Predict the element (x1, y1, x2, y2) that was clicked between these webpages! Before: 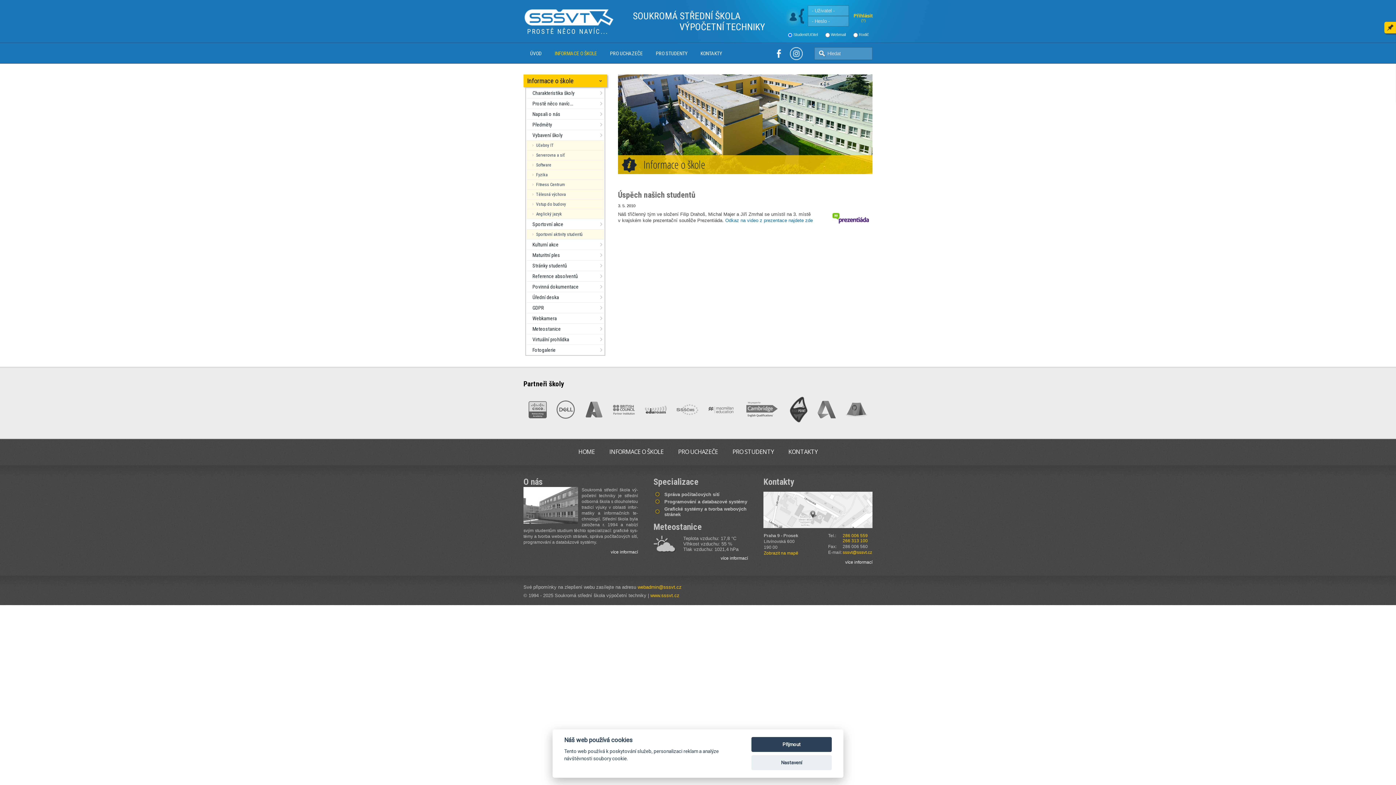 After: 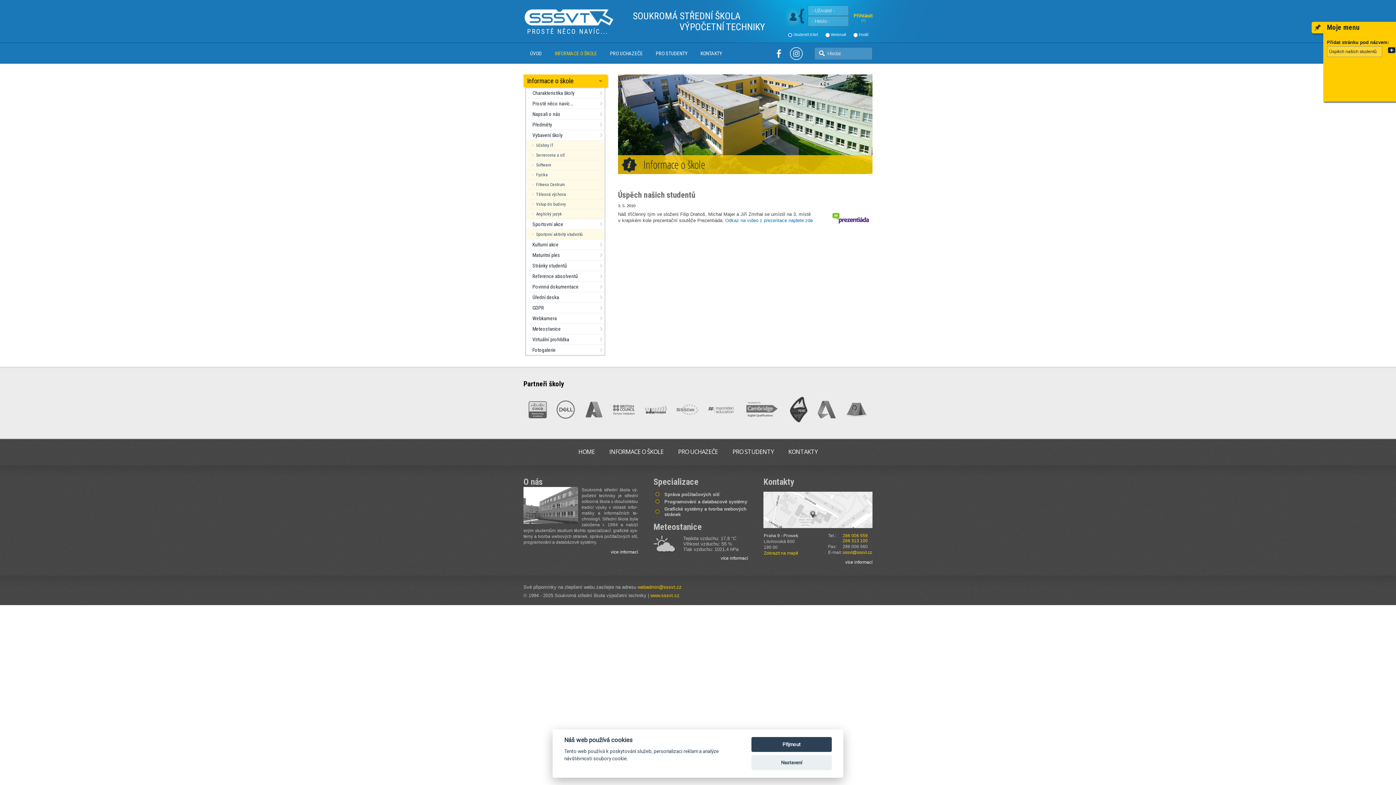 Action: bbox: (1384, 21, 1396, 33)